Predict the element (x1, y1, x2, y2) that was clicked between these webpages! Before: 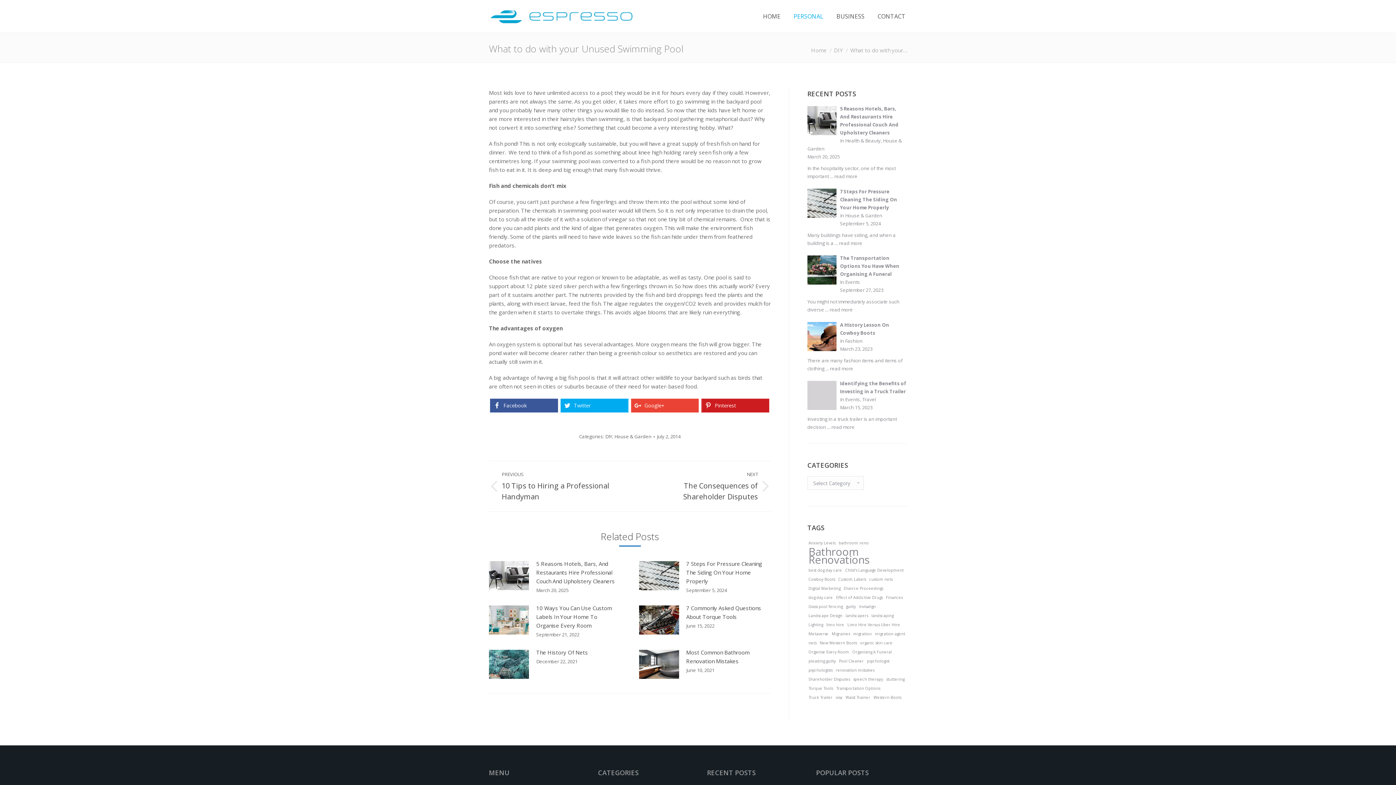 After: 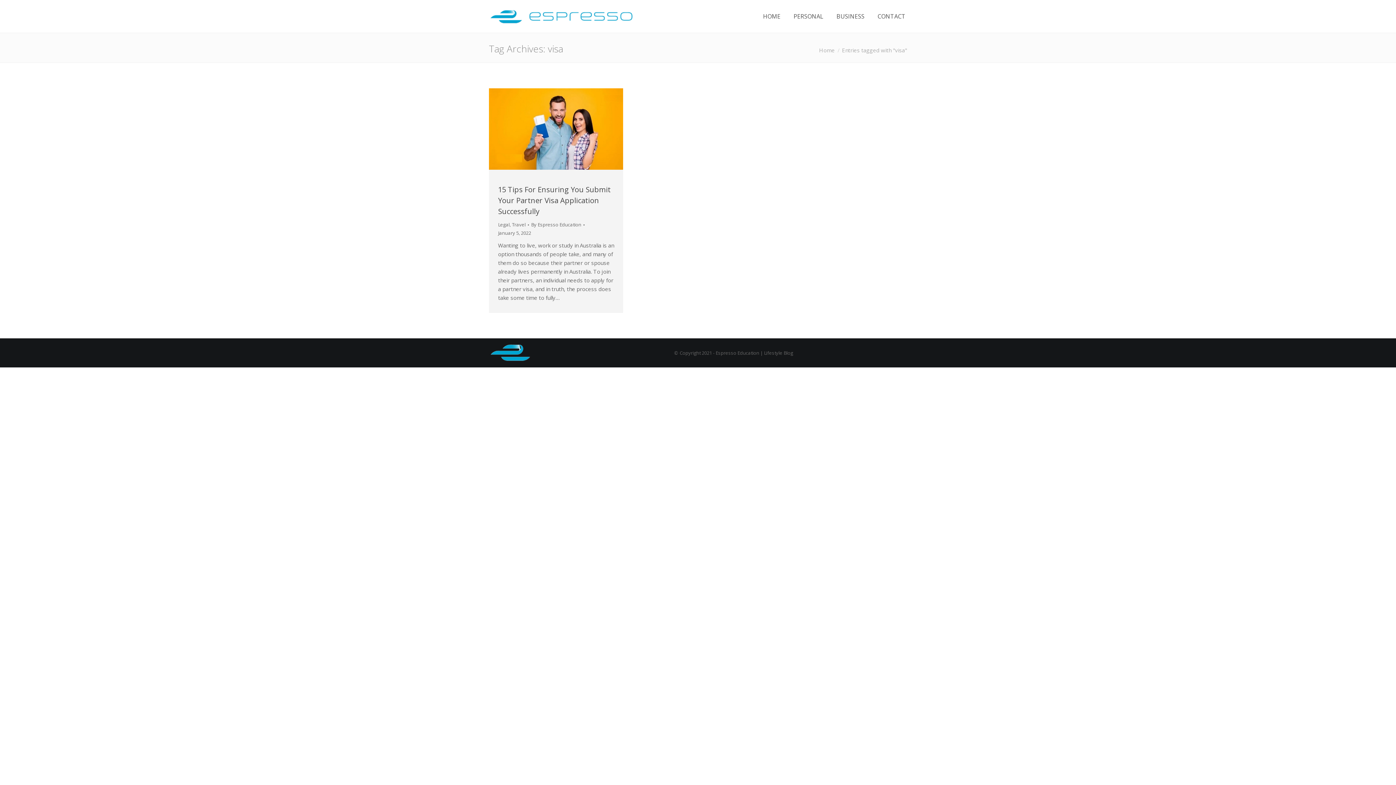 Action: label: visa (1 item) bbox: (834, 693, 843, 701)